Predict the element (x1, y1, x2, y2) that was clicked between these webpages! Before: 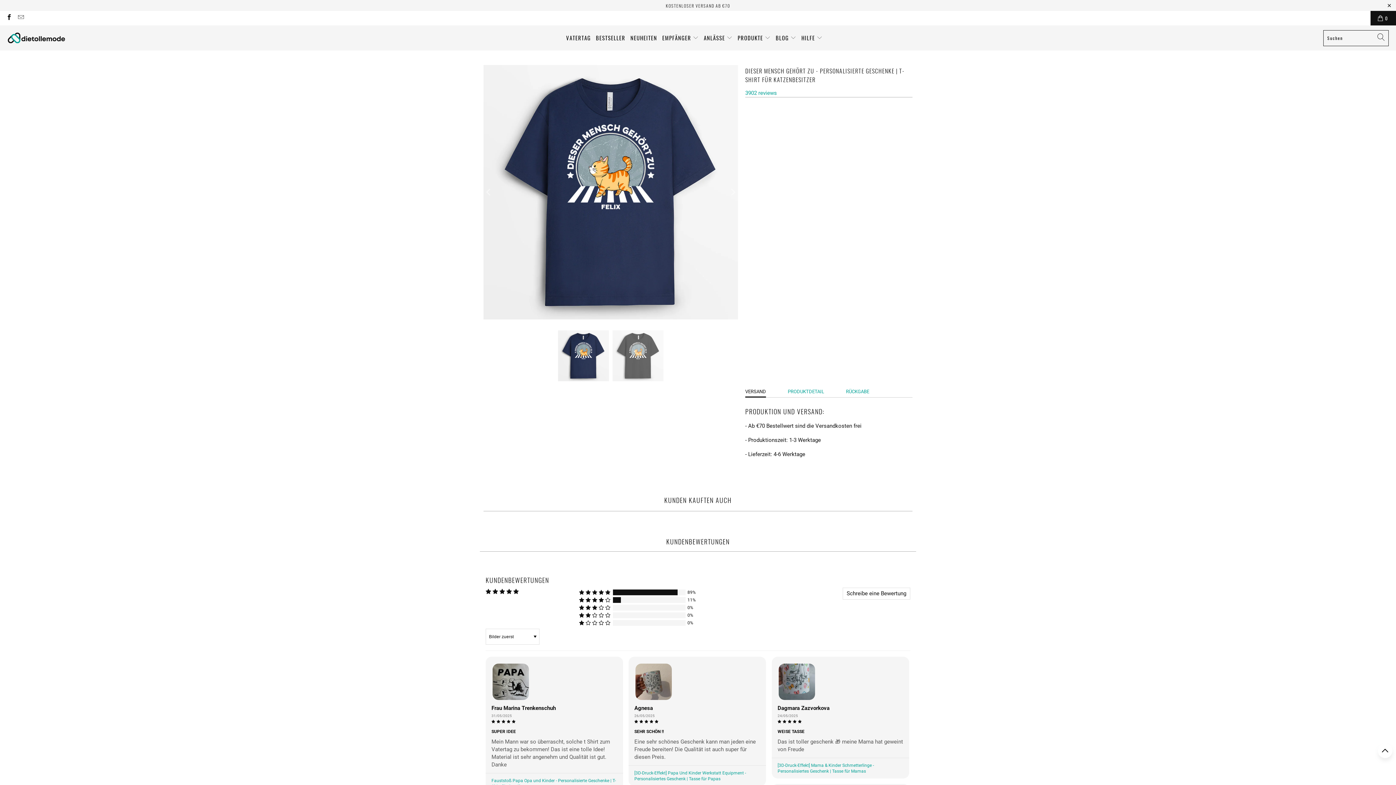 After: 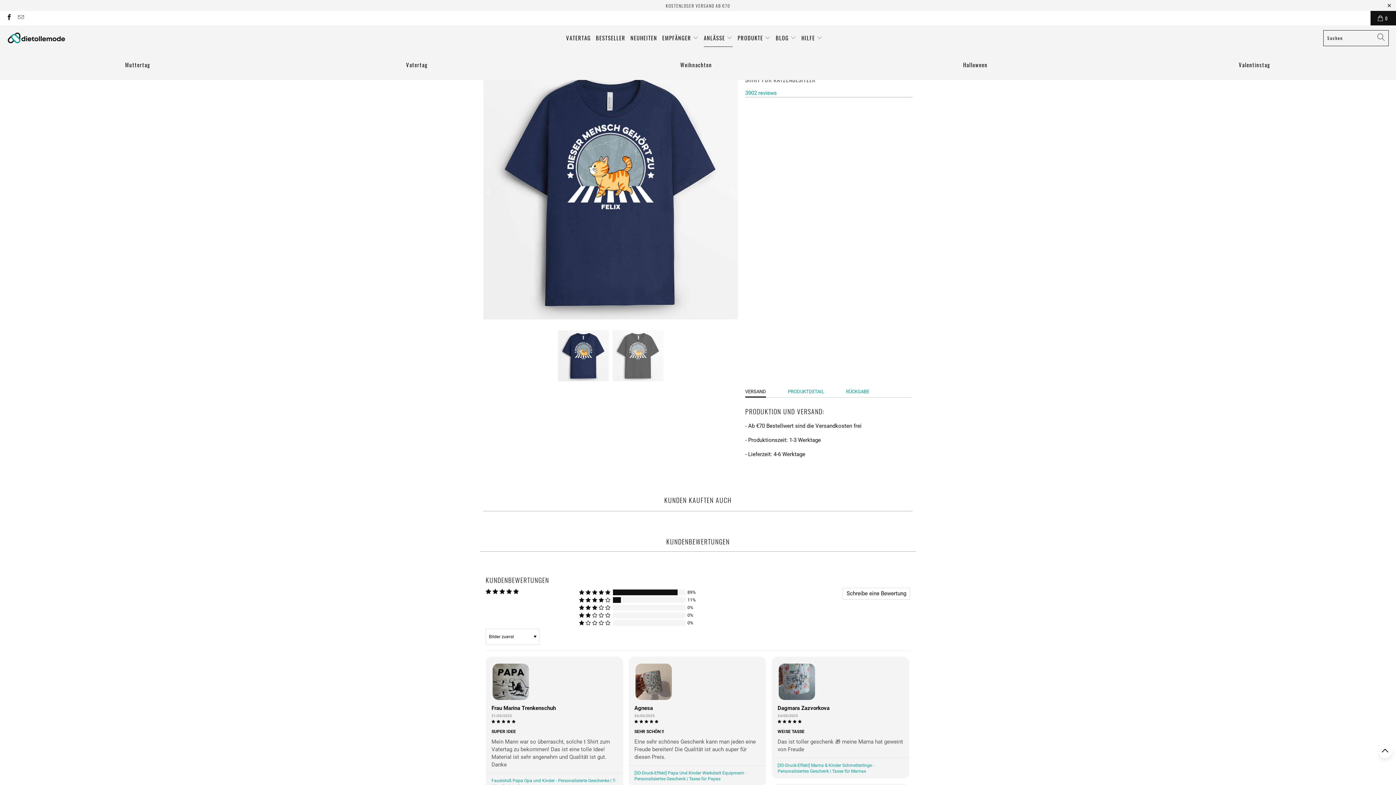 Action: bbox: (703, 29, 732, 46) label: ANLÄSSE 